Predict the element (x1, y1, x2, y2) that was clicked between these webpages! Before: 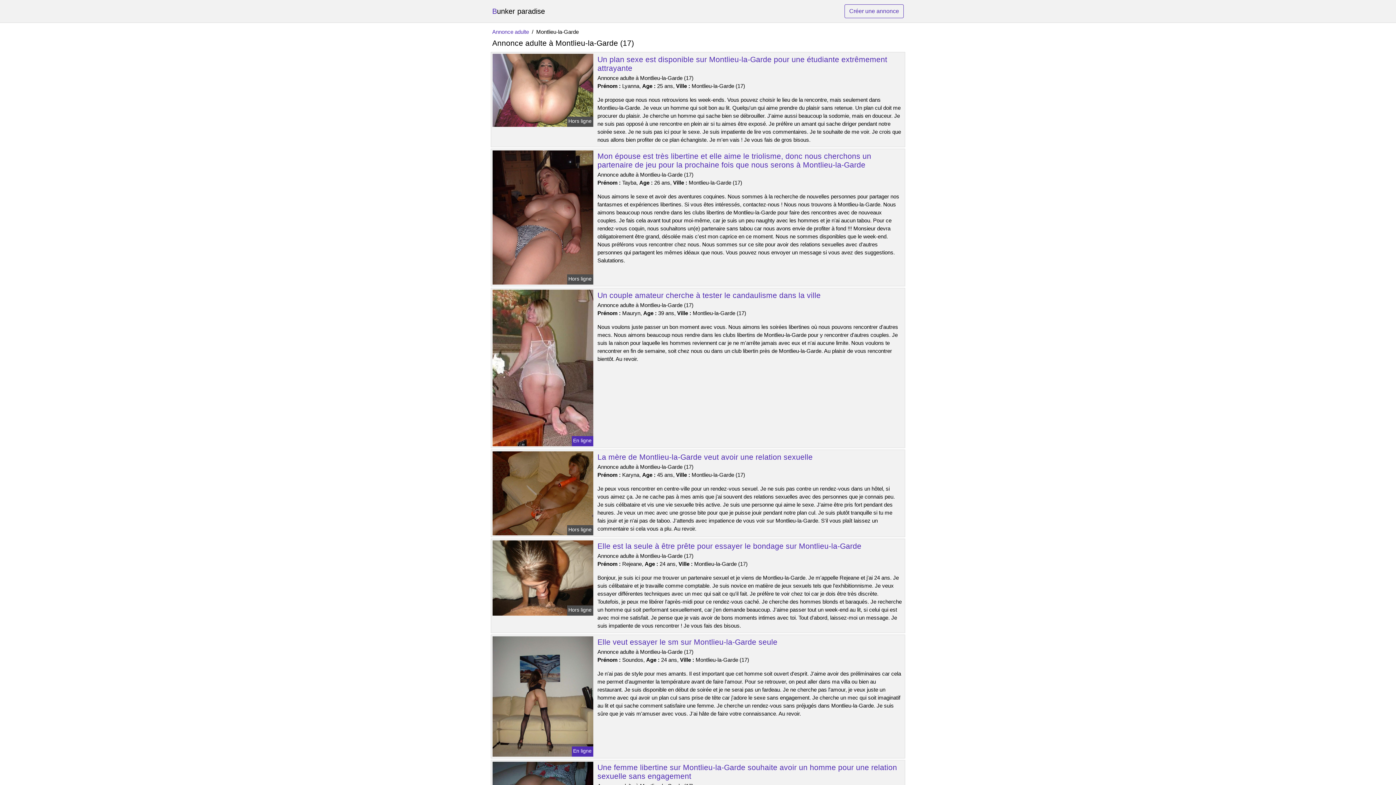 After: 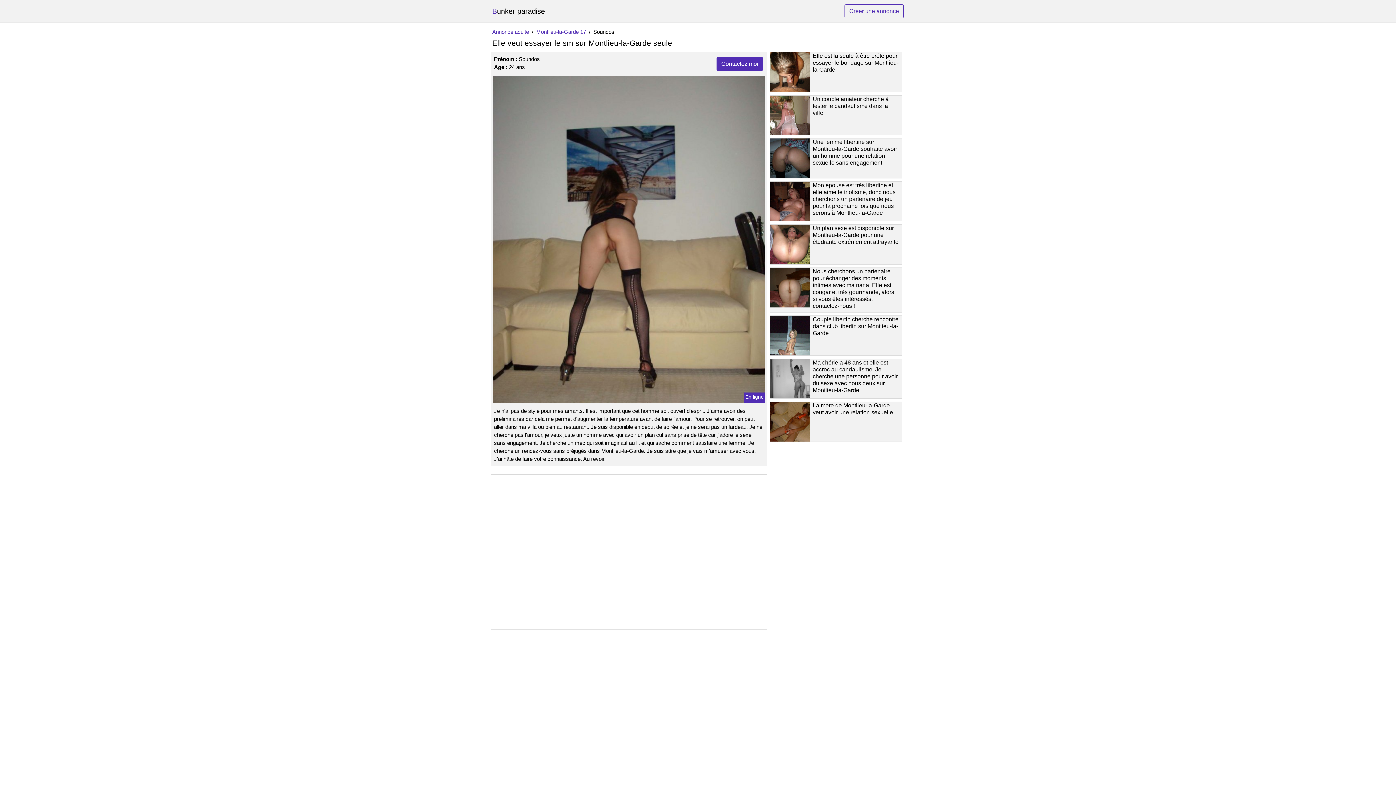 Action: bbox: (597, 638, 777, 646) label: Elle veut essayer le sm sur Montlieu-la-Garde seule